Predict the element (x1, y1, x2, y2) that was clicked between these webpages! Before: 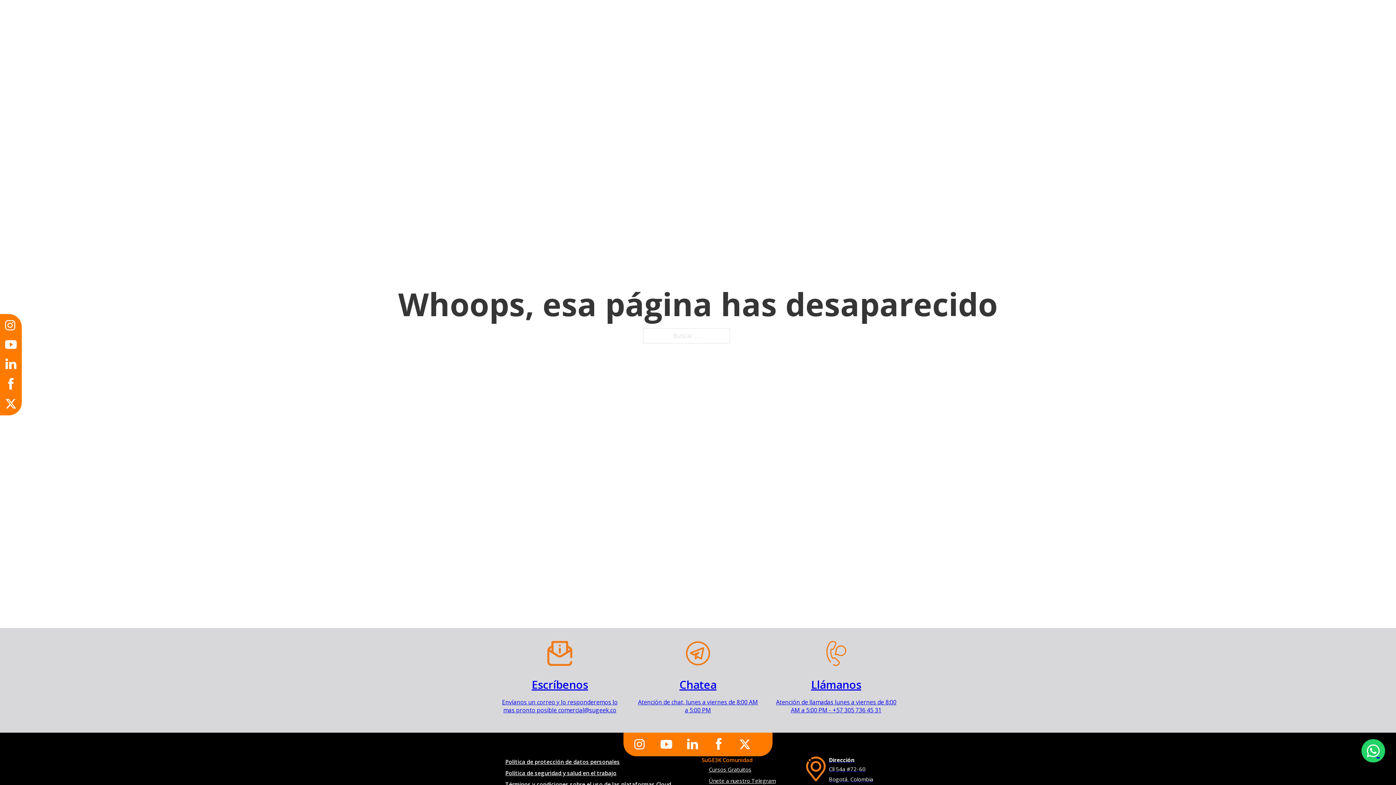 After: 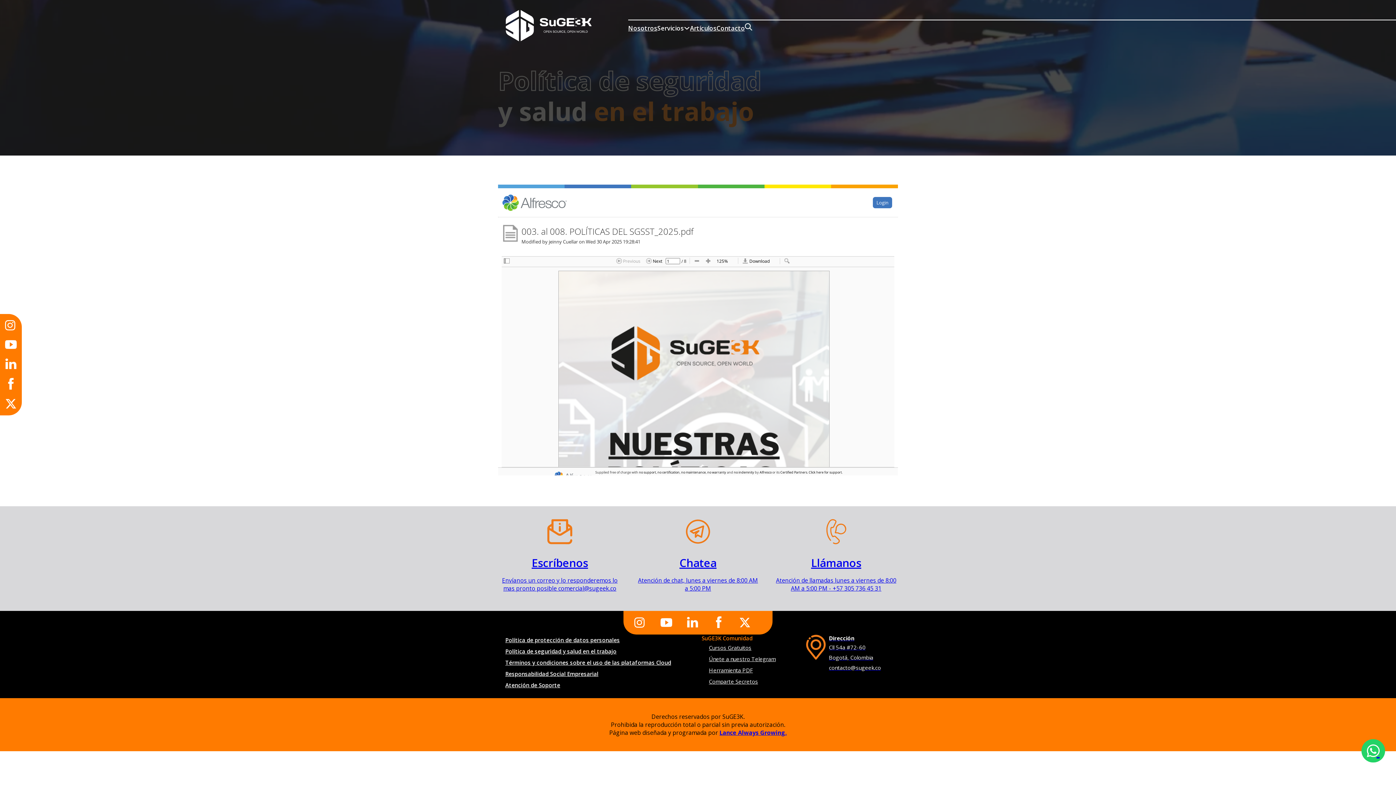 Action: label: Política de seguridad y salud en el trabajo bbox: (498, 768, 624, 779)